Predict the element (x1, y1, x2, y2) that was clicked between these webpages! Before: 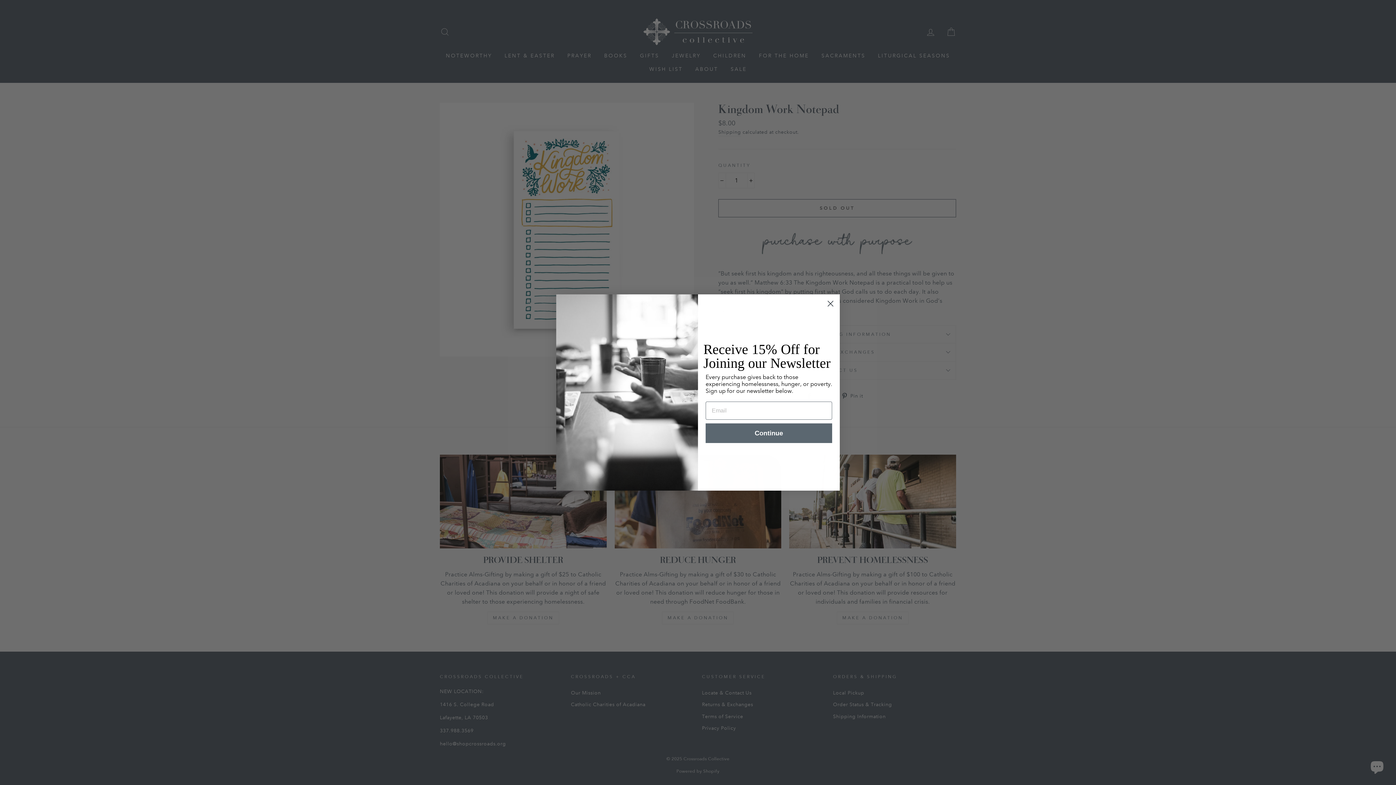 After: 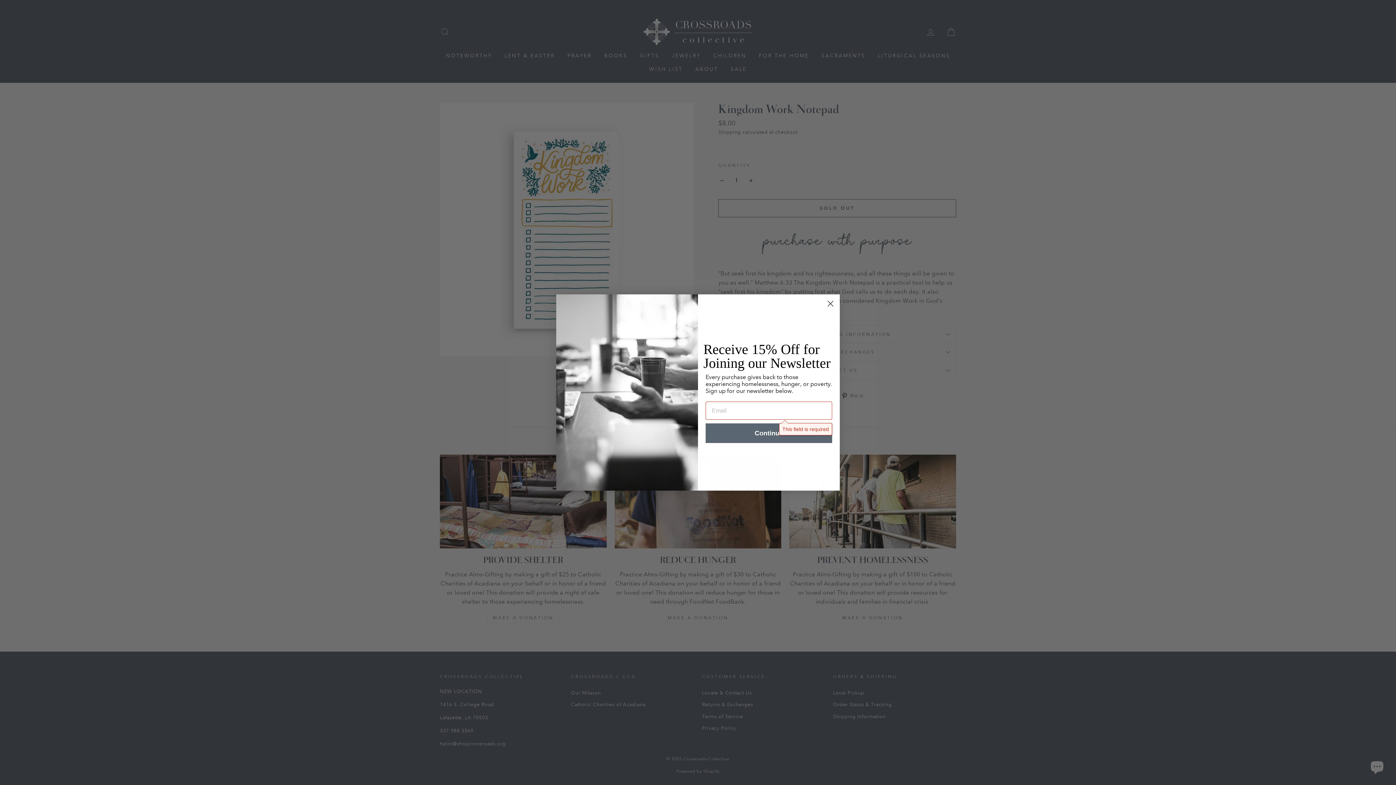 Action: bbox: (705, 423, 832, 443) label: Continue